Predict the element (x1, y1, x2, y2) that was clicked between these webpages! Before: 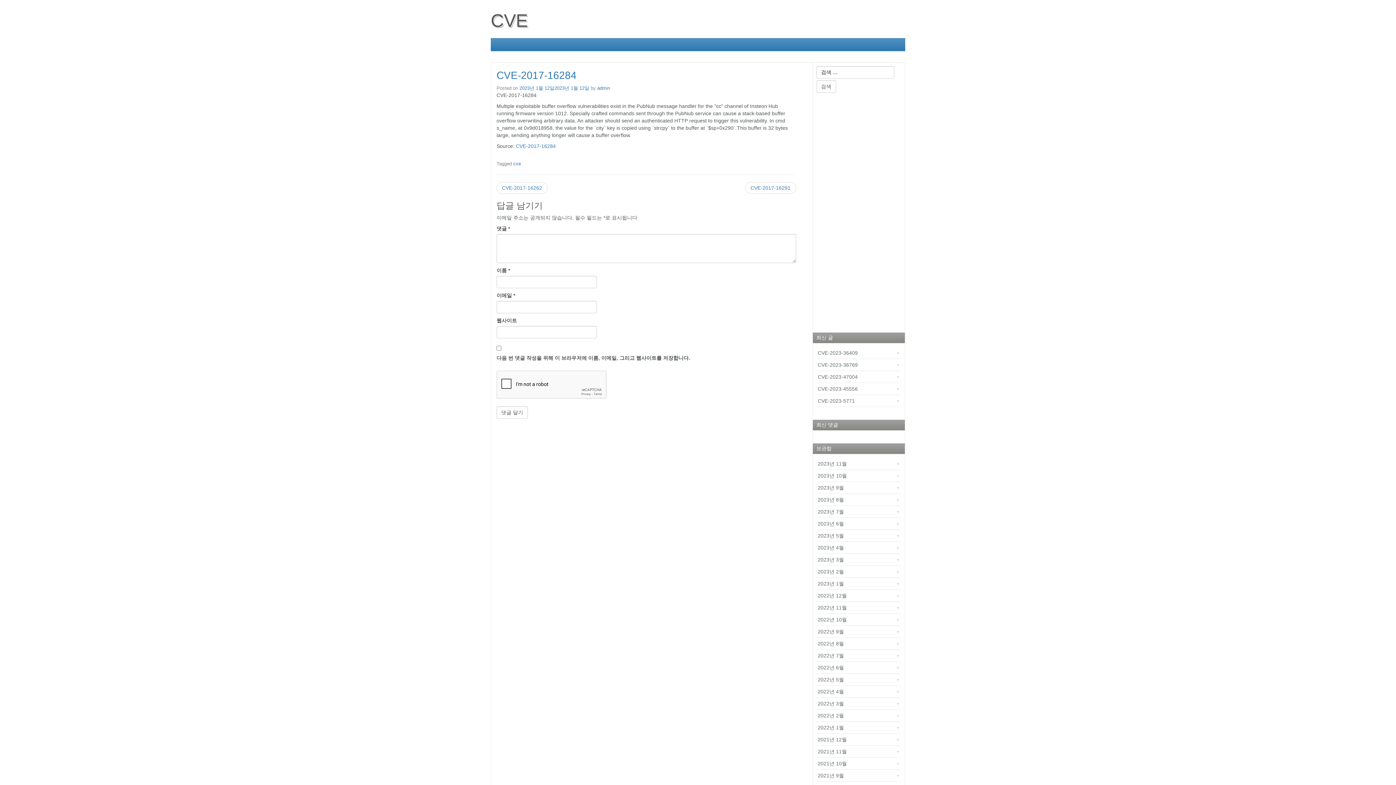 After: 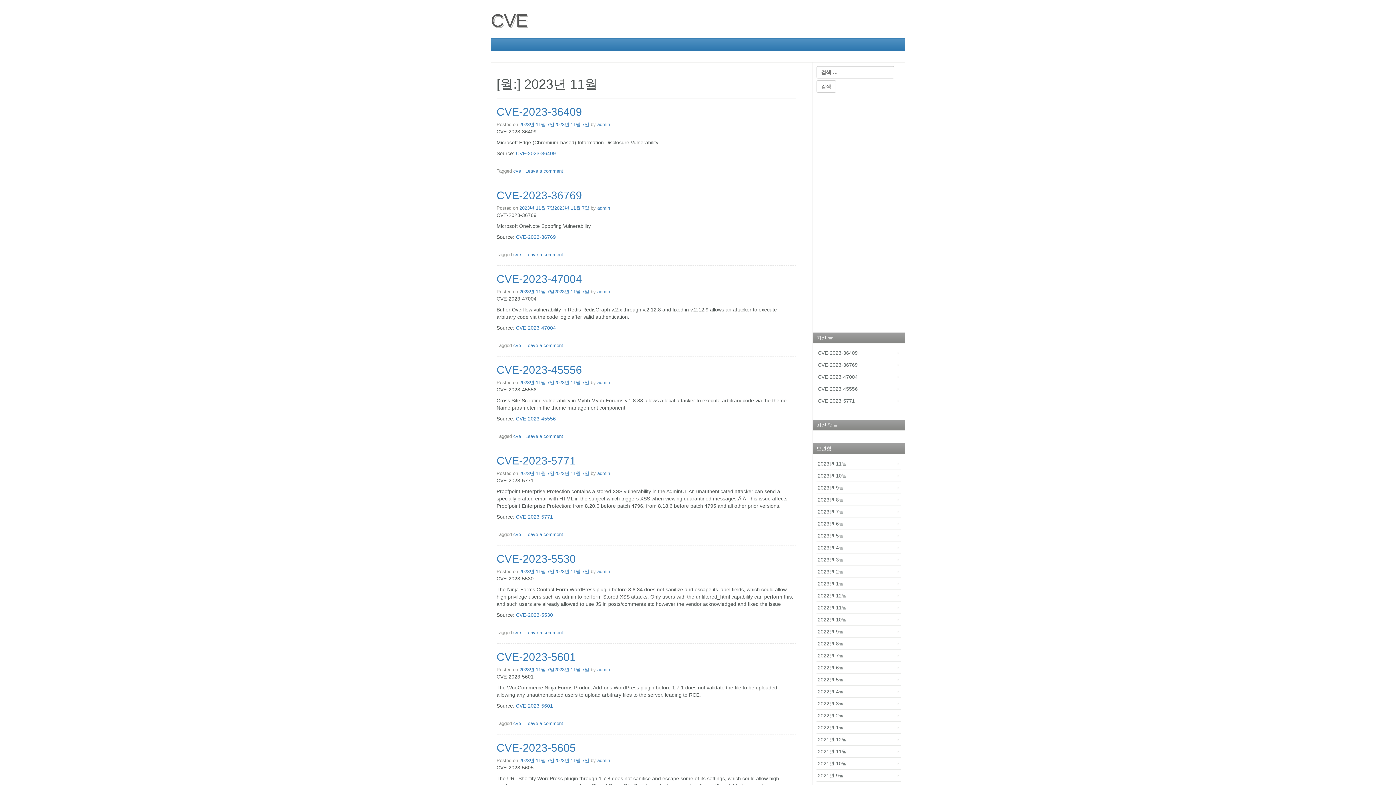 Action: bbox: (816, 458, 901, 470) label: 2023년 11월